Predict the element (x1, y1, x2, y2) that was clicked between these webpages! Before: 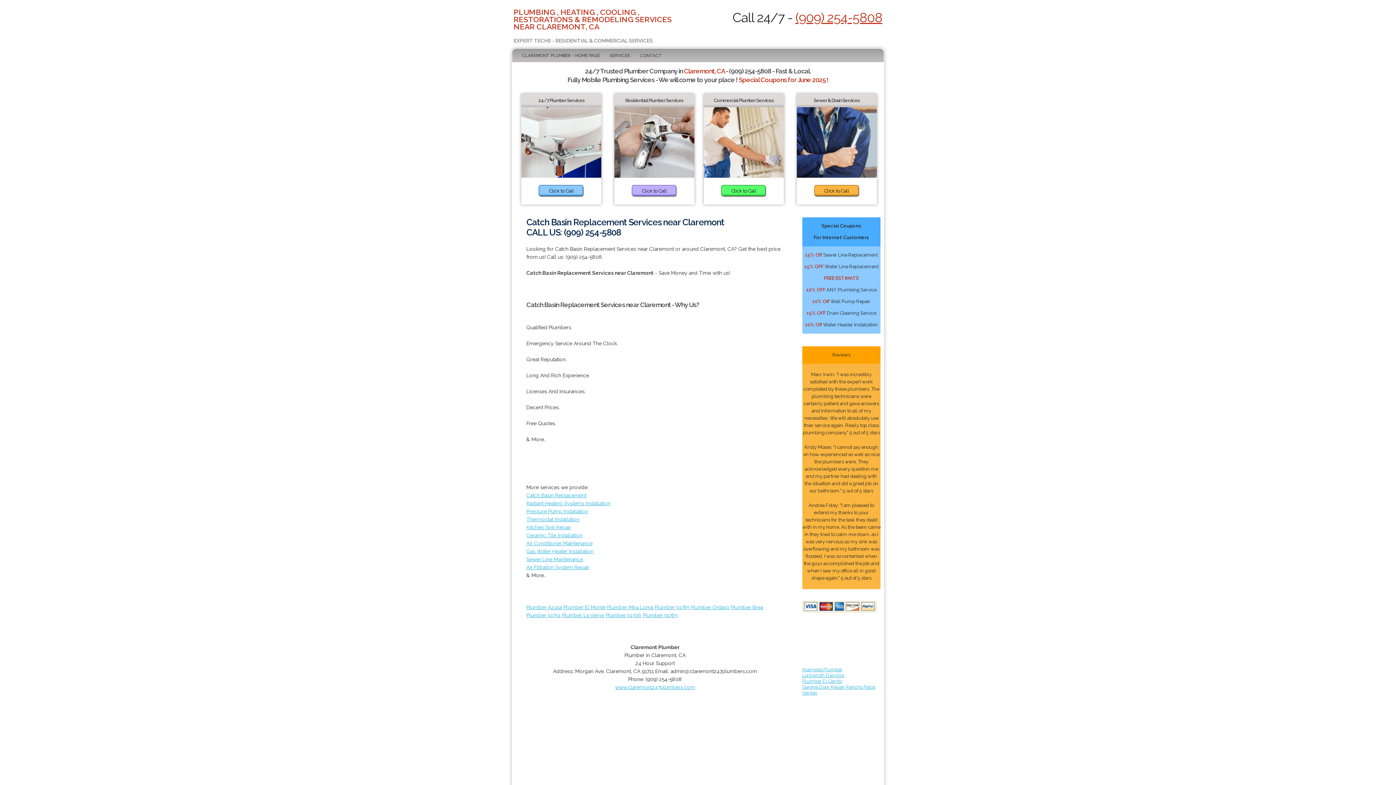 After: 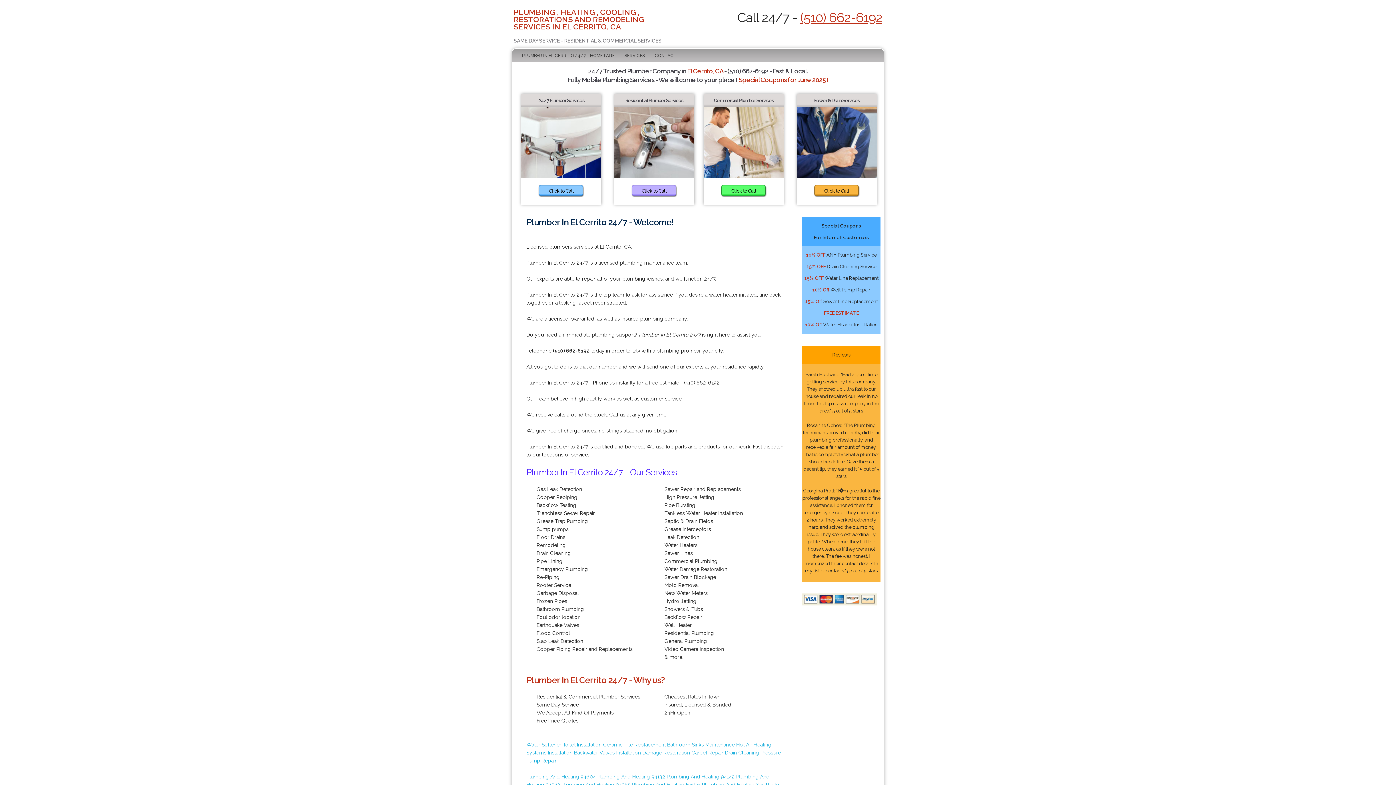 Action: label: Plumber El Cerrito bbox: (802, 678, 842, 684)